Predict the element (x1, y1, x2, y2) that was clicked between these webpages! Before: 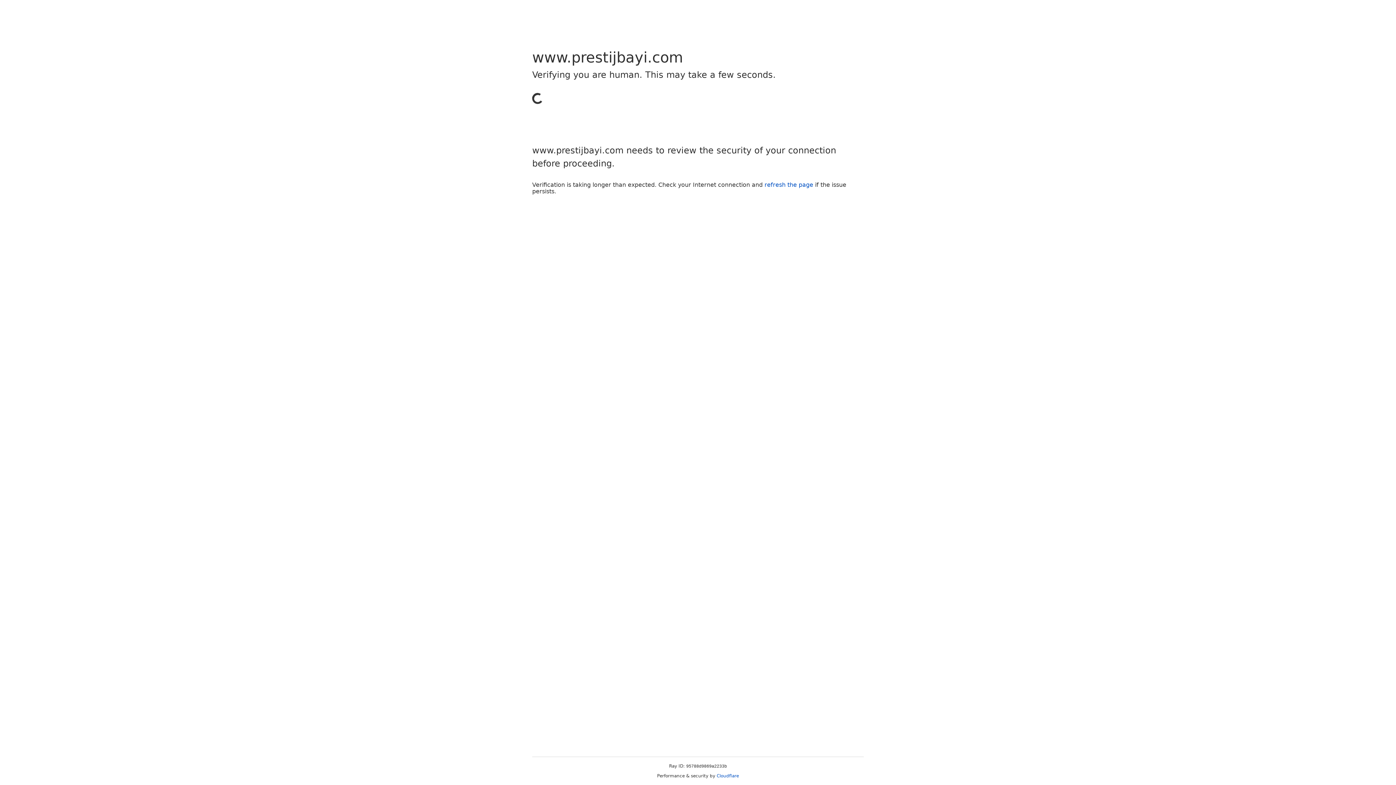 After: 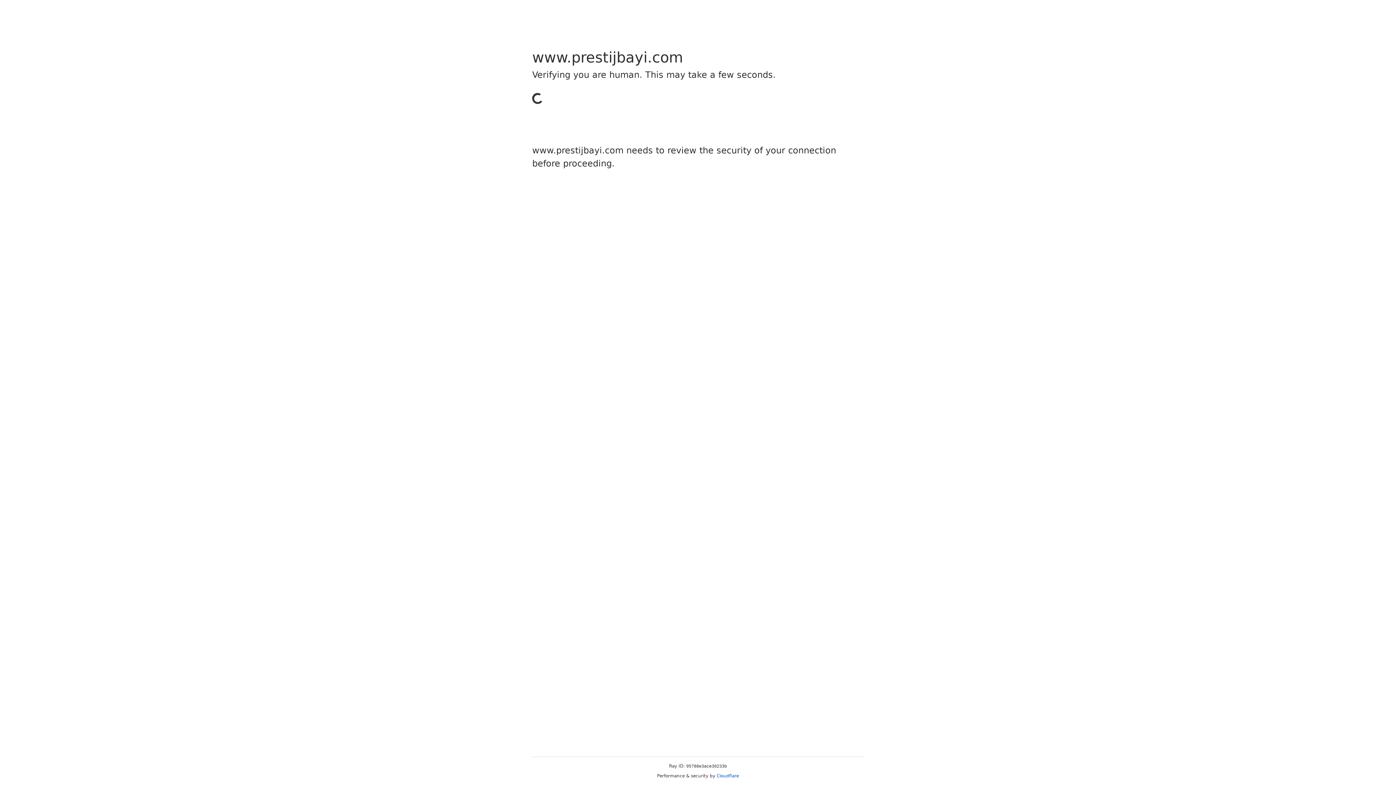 Action: bbox: (716, 773, 739, 778) label: Cloudflare